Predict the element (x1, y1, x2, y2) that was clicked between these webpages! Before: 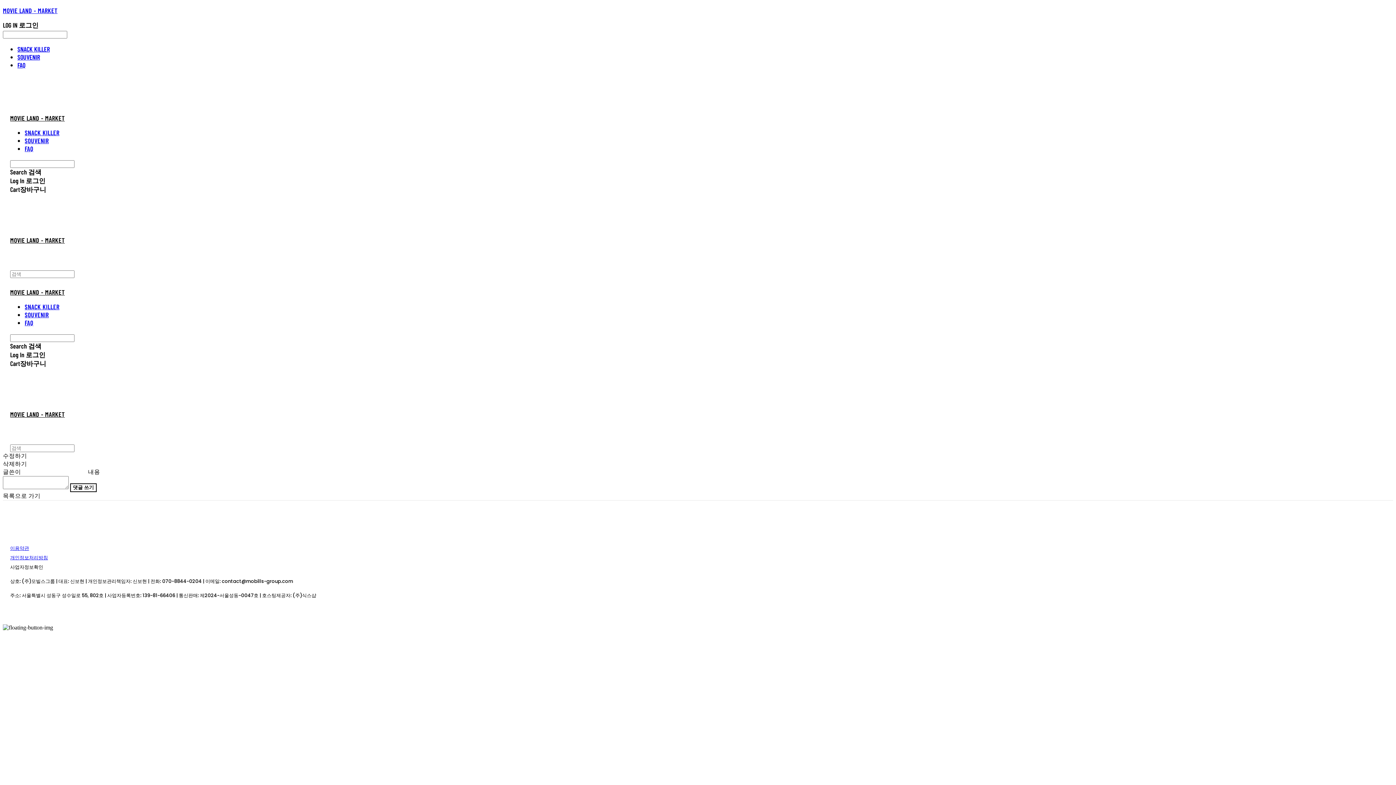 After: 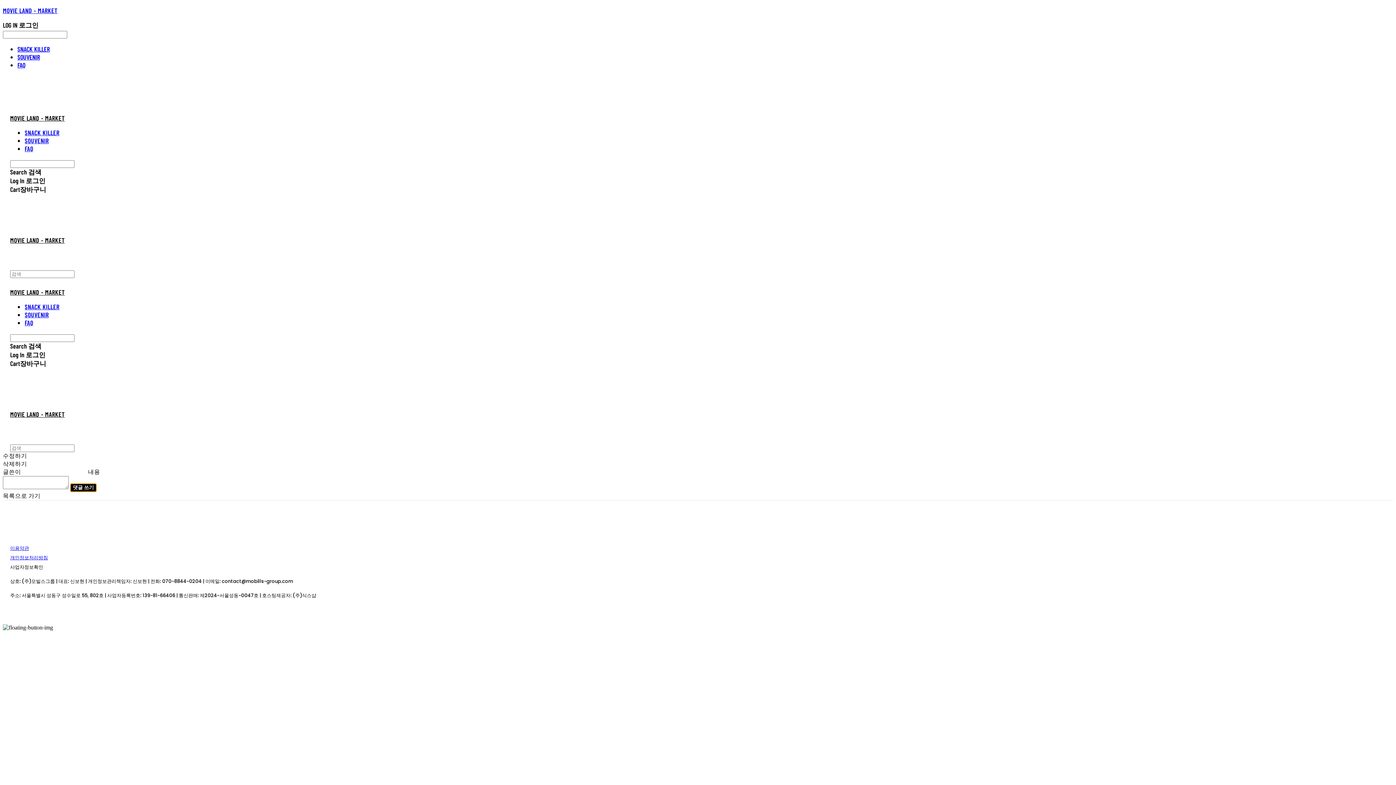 Action: label: 댓글 쓰기 bbox: (70, 483, 96, 492)